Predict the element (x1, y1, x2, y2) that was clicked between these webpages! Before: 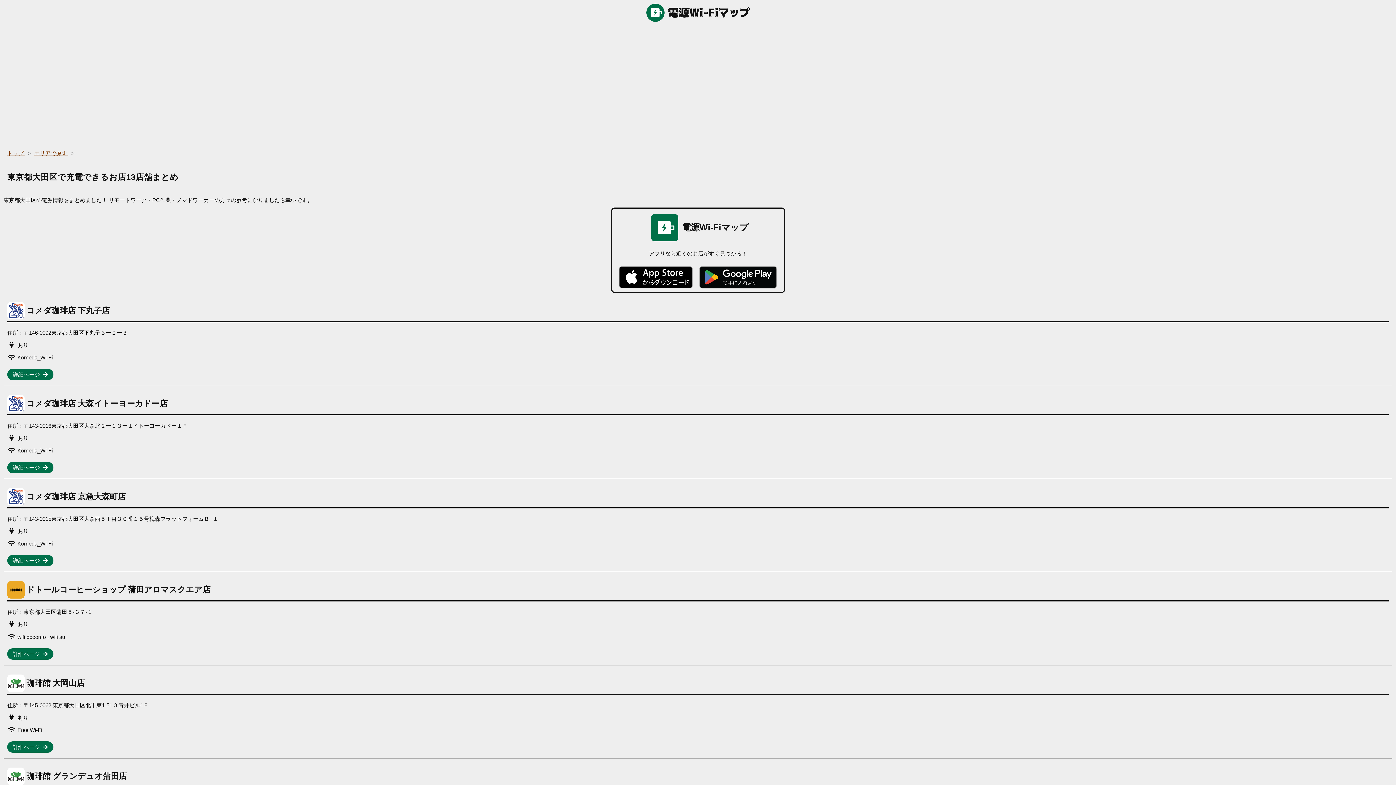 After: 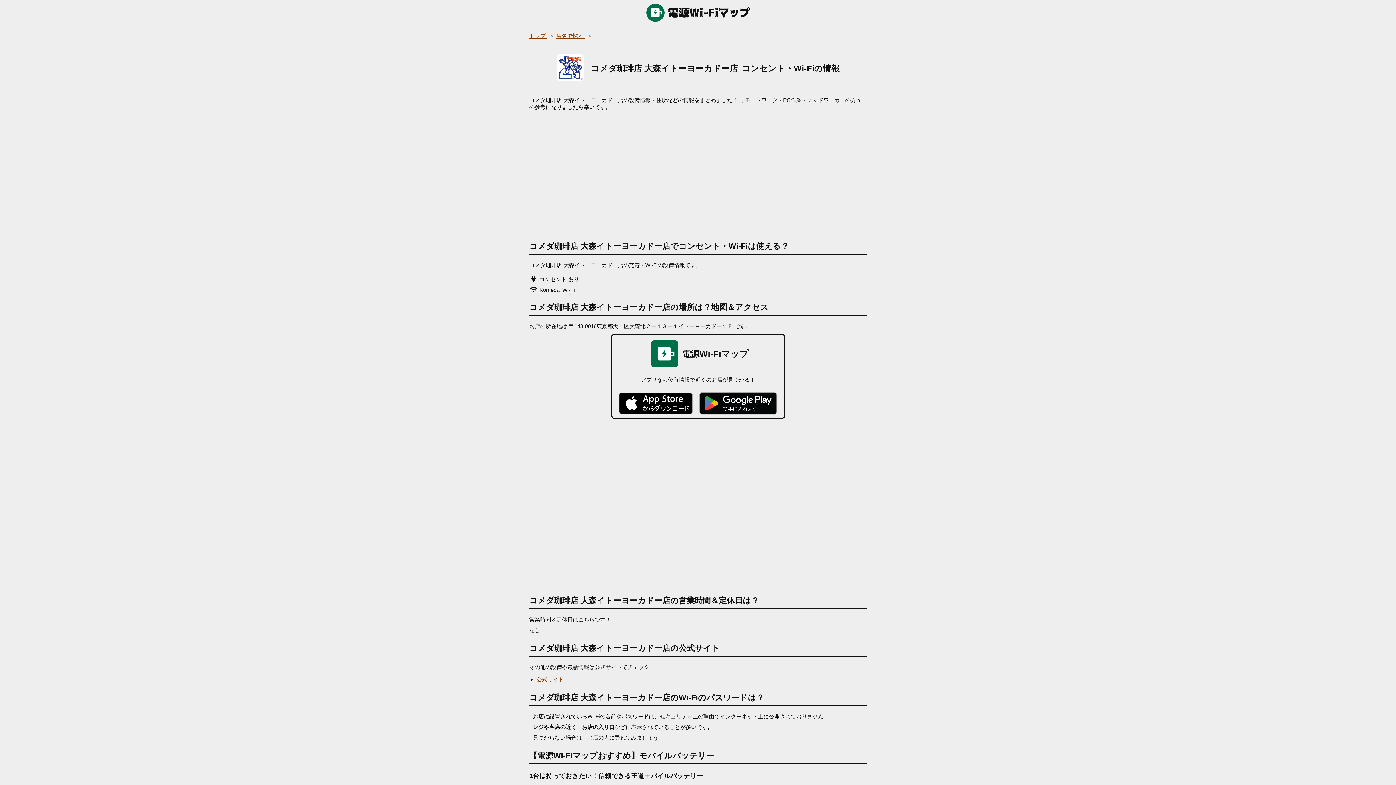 Action: bbox: (7, 462, 53, 473) label: 詳細ページ 